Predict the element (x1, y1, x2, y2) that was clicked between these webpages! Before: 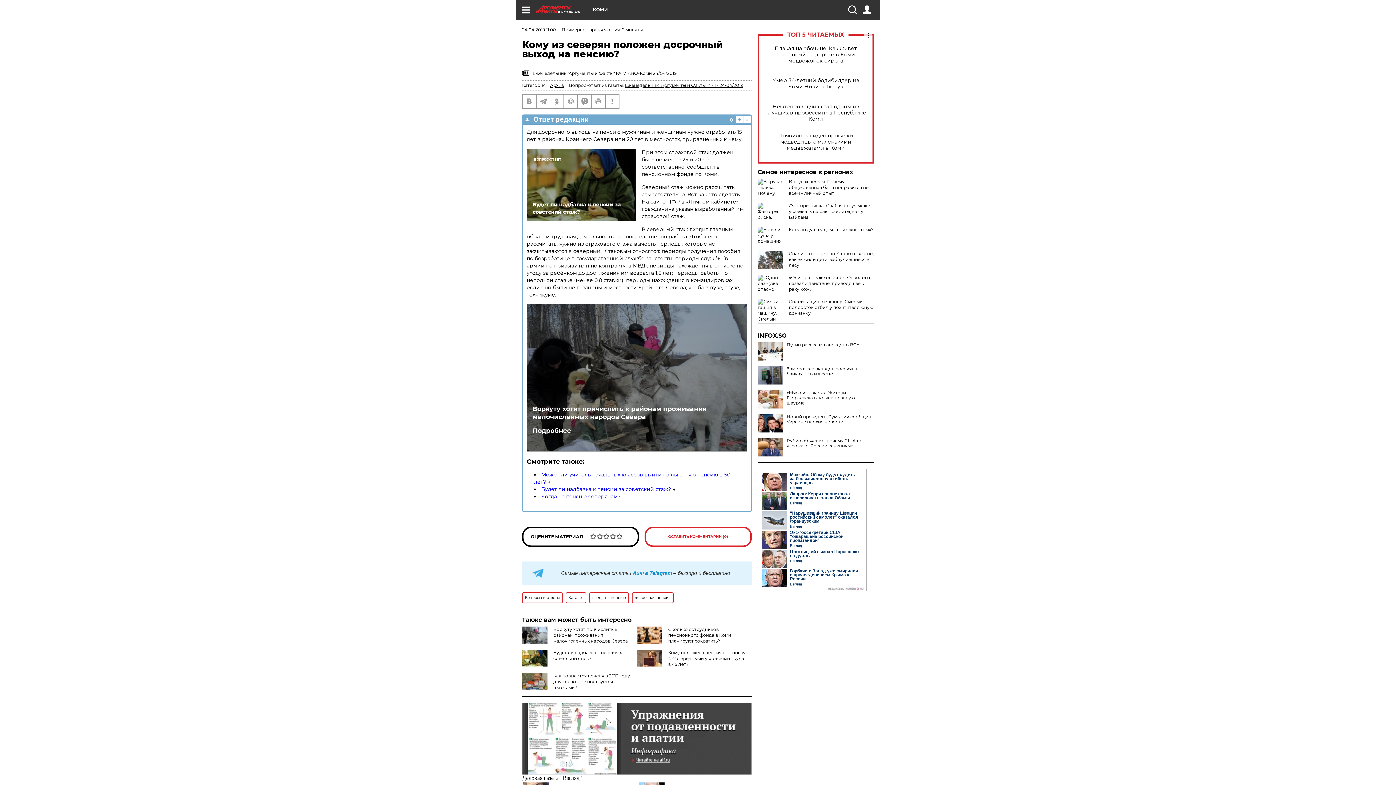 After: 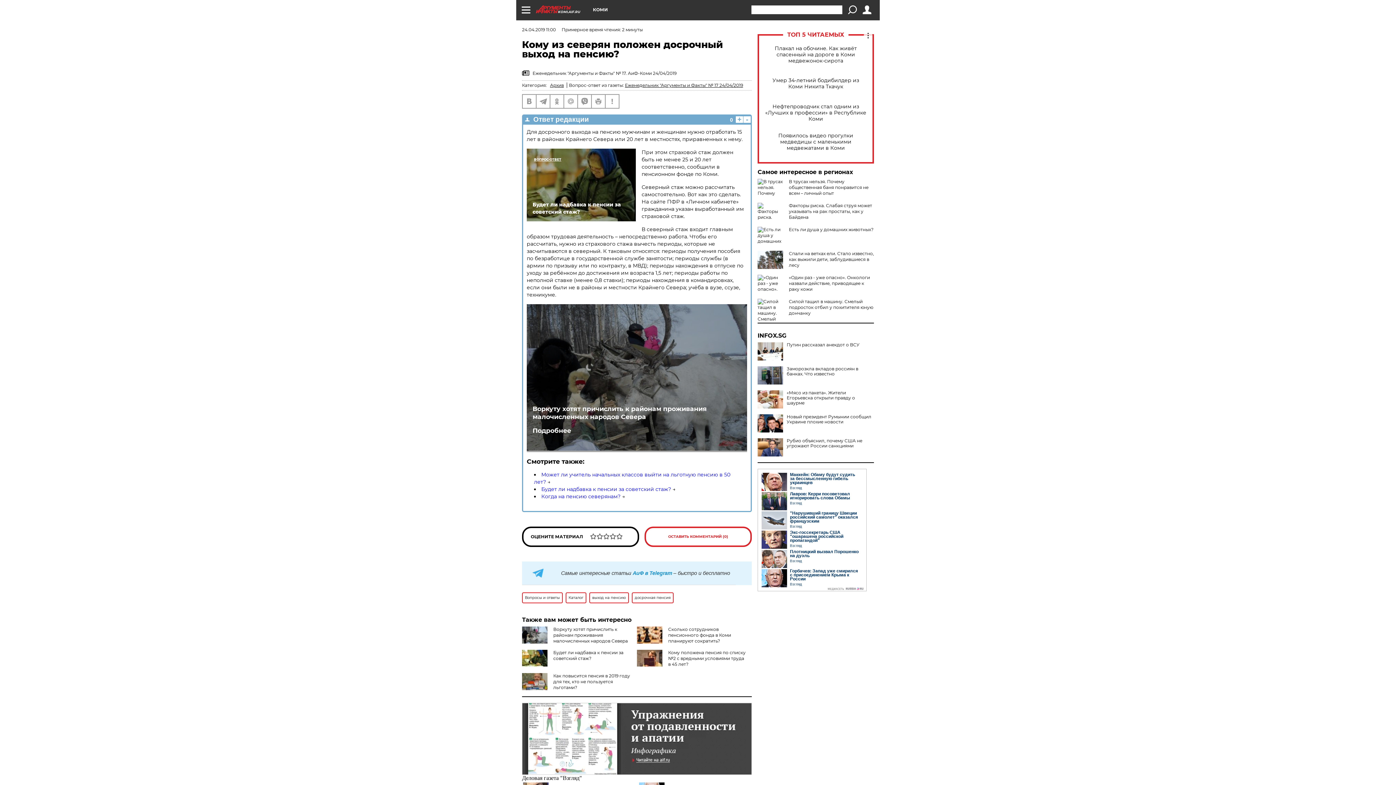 Action: bbox: (848, 5, 856, 14)